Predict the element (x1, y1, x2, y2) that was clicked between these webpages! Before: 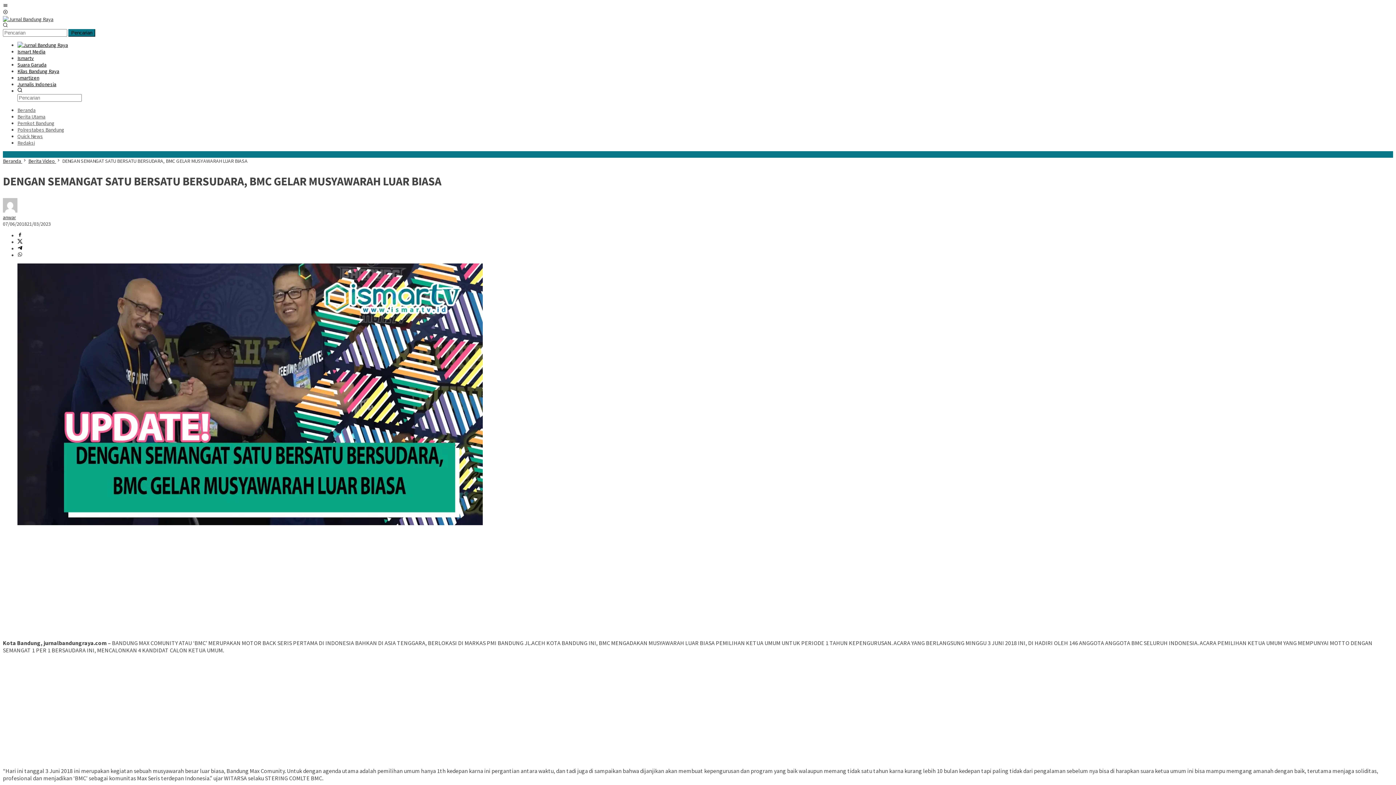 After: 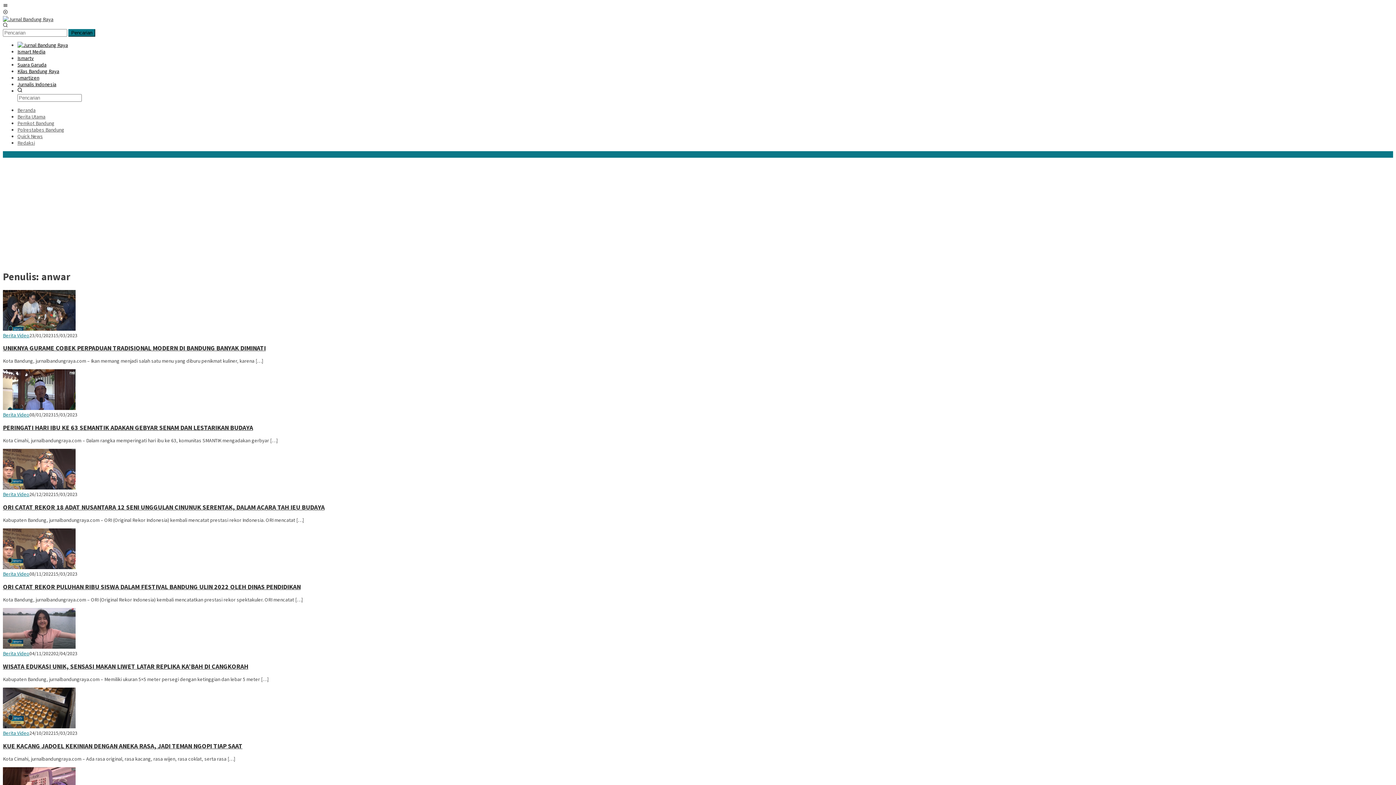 Action: bbox: (2, 207, 17, 214)